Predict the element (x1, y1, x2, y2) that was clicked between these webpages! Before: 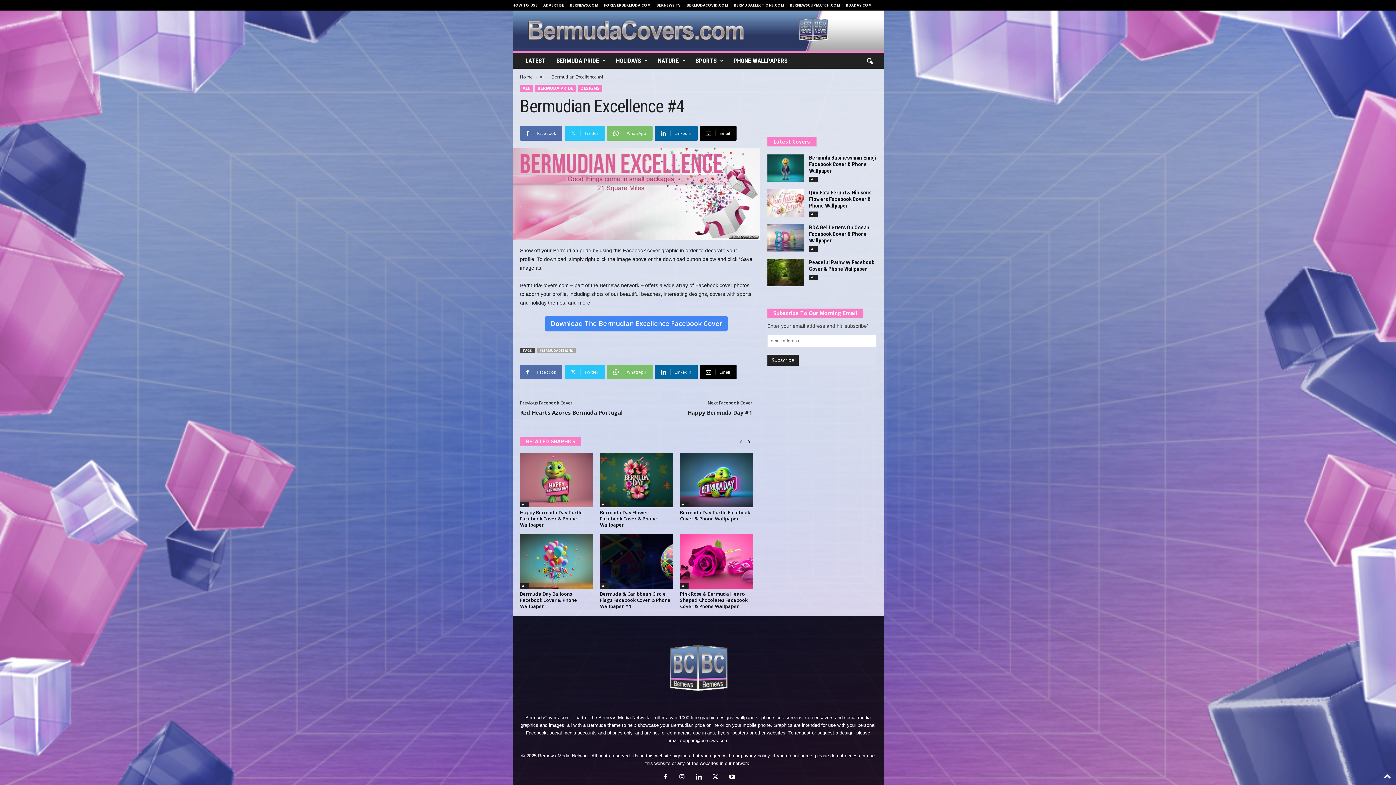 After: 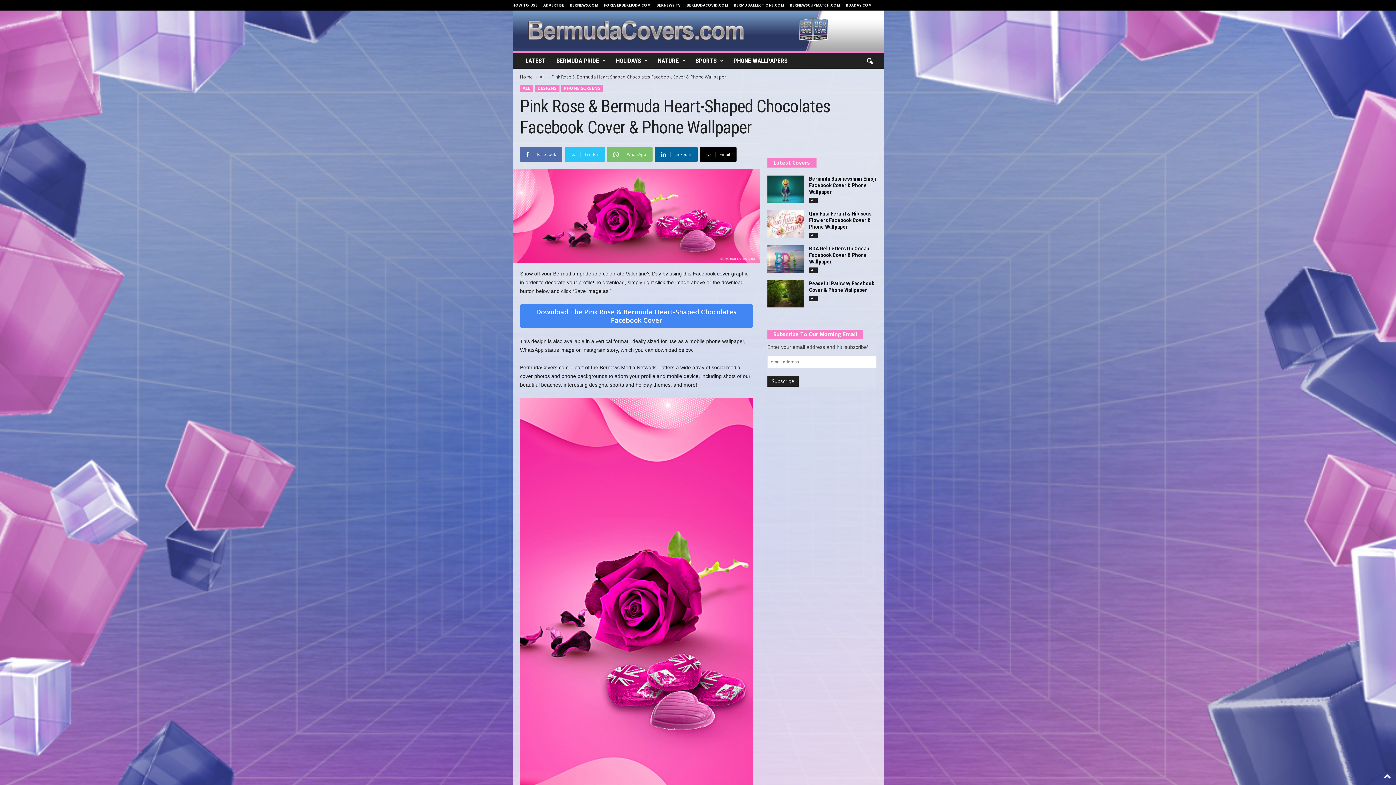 Action: bbox: (680, 590, 747, 609) label: Pink Rose & Bermuda Heart-Shaped Chocolates Facebook Cover & Phone Wallpaper